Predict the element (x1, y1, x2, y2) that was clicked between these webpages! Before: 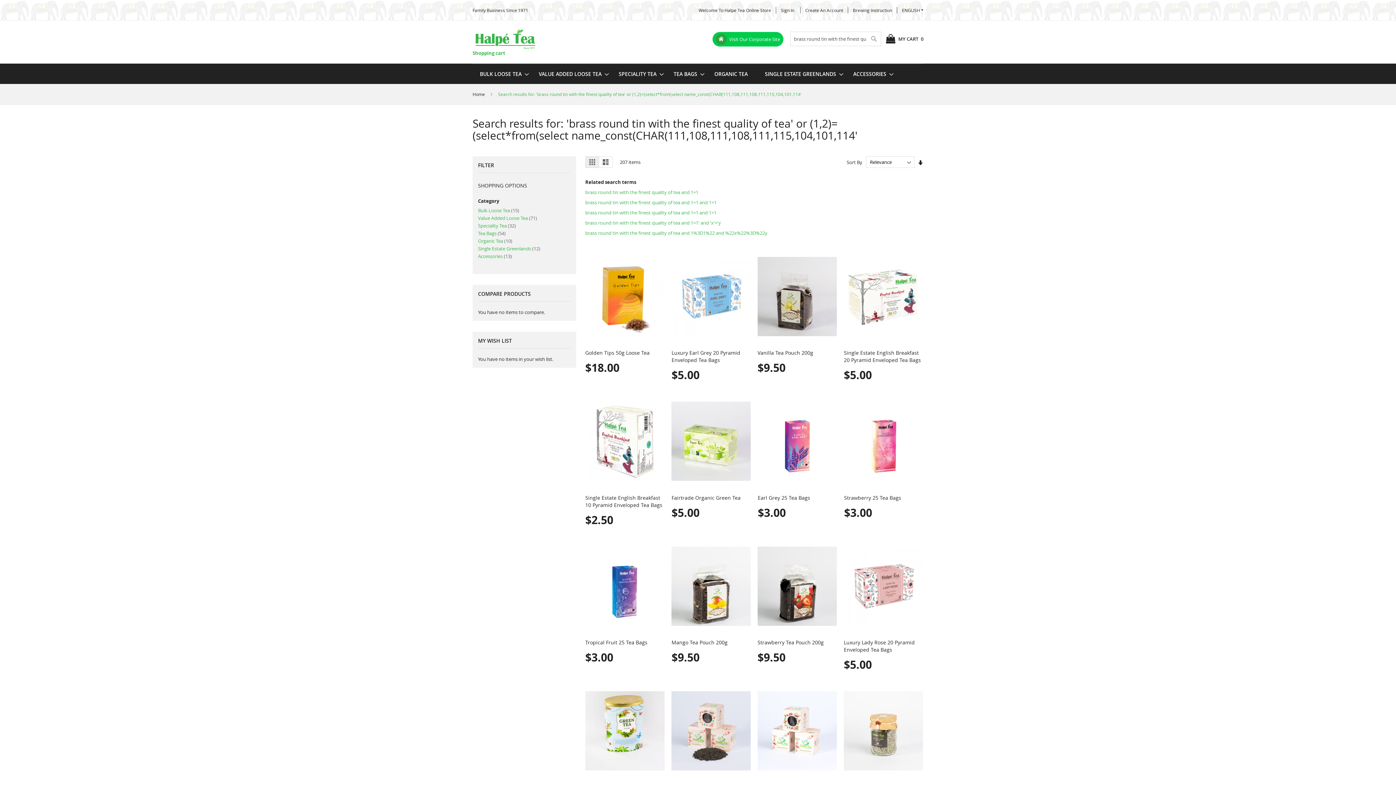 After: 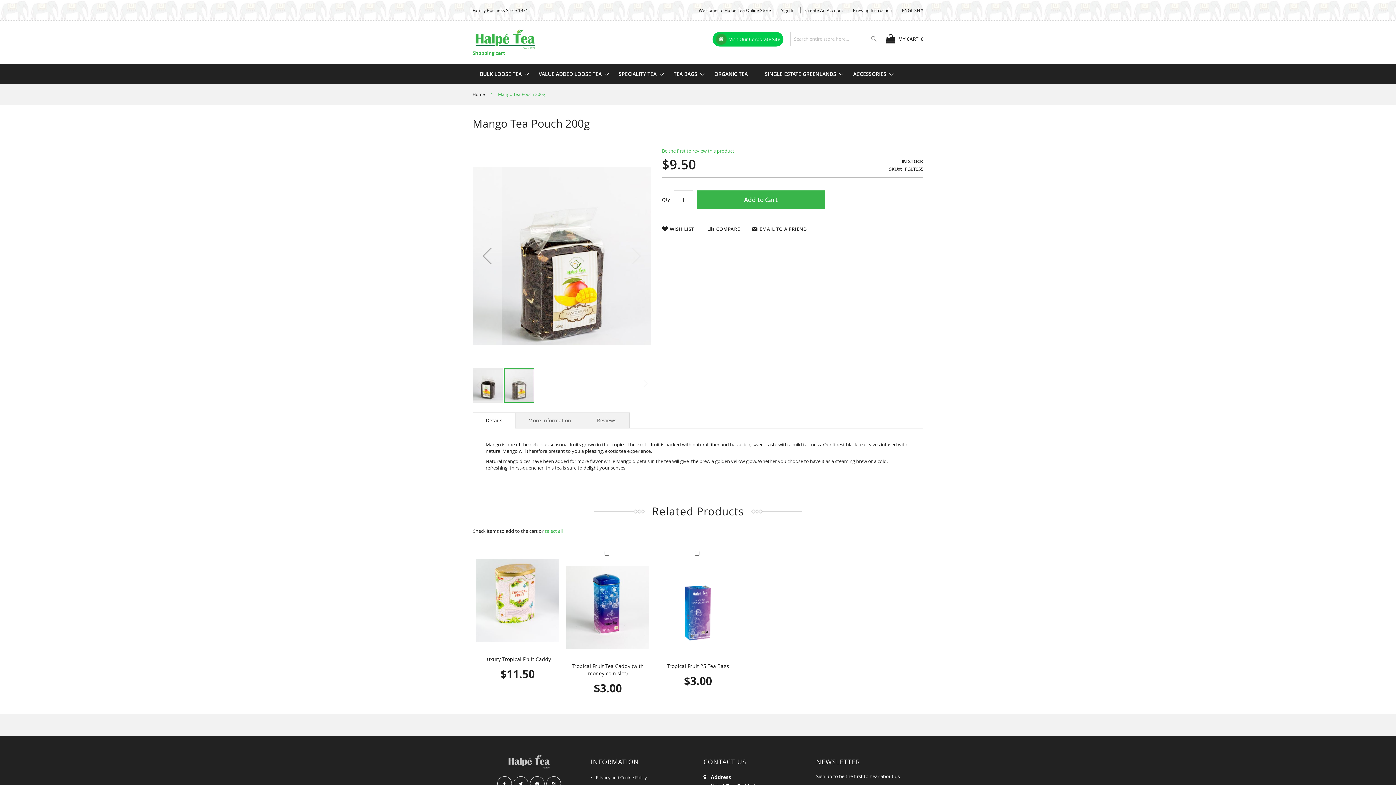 Action: bbox: (671, 630, 751, 637)